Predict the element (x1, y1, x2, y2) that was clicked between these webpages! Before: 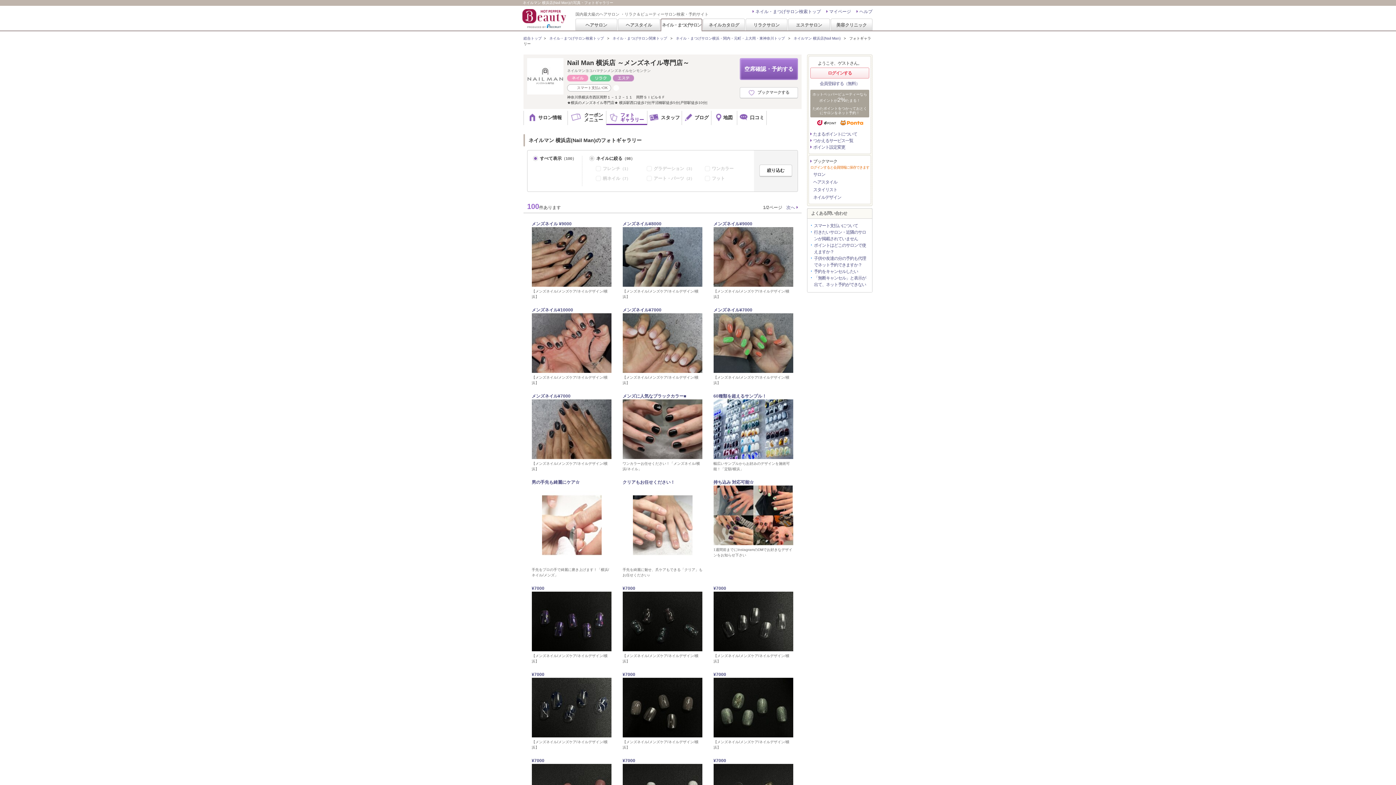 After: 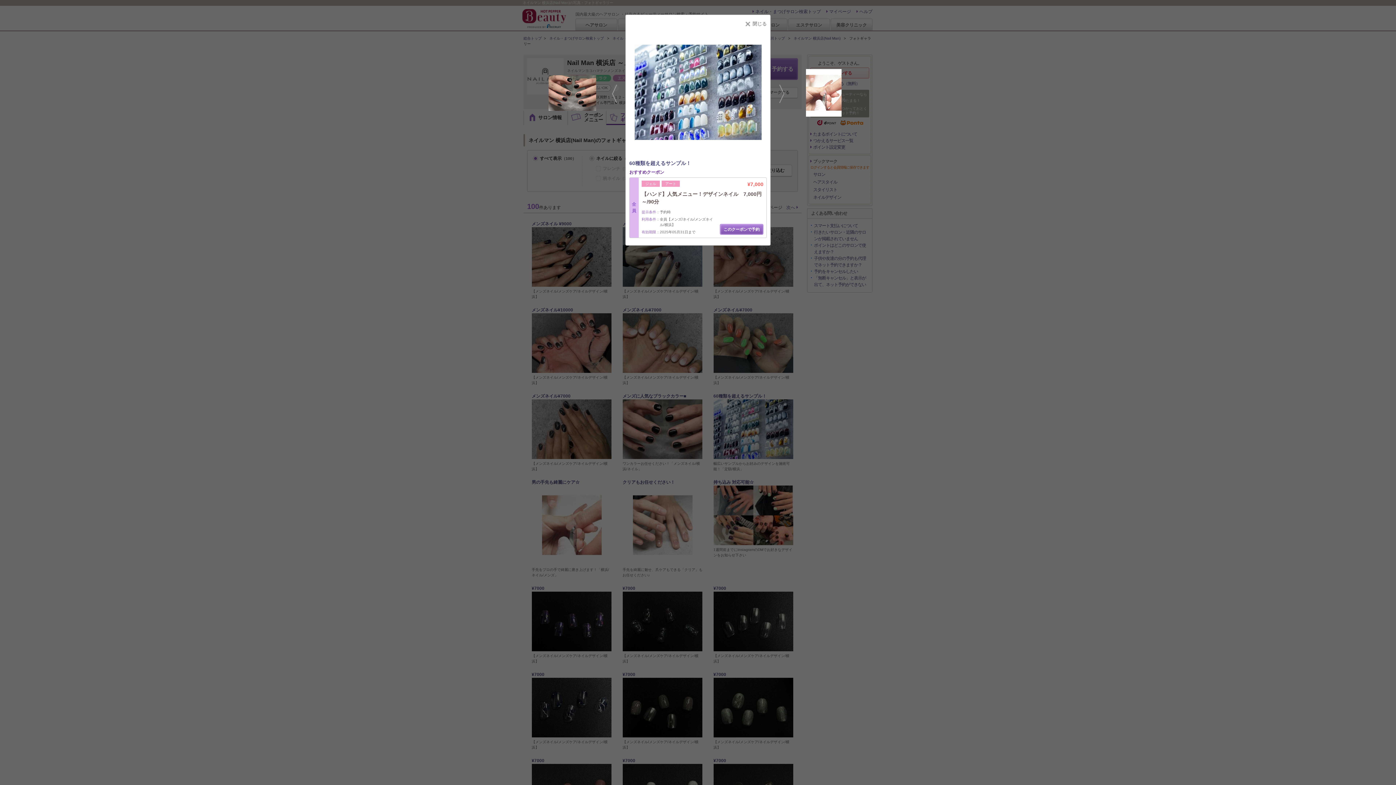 Action: label: 60種類を超えるサンプル！ bbox: (713, 393, 766, 398)